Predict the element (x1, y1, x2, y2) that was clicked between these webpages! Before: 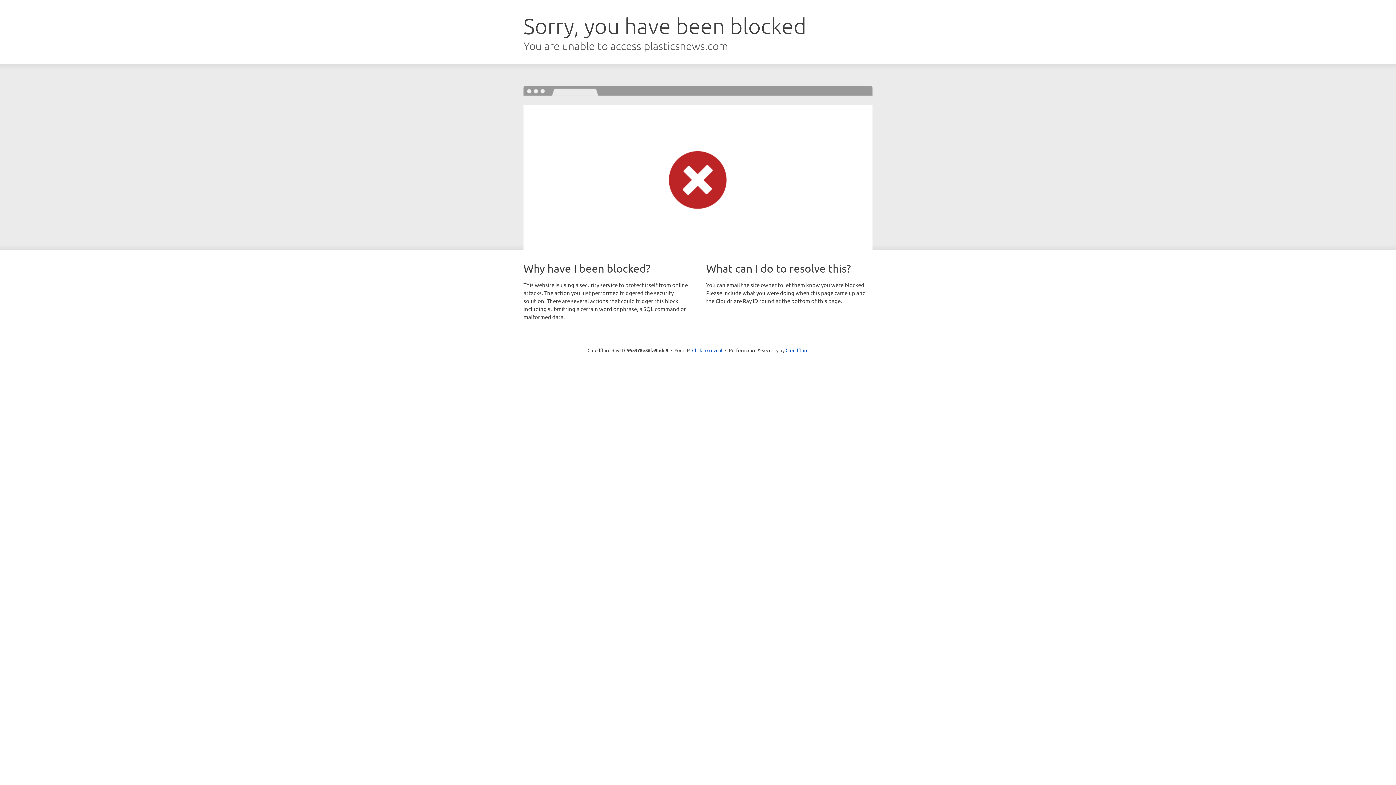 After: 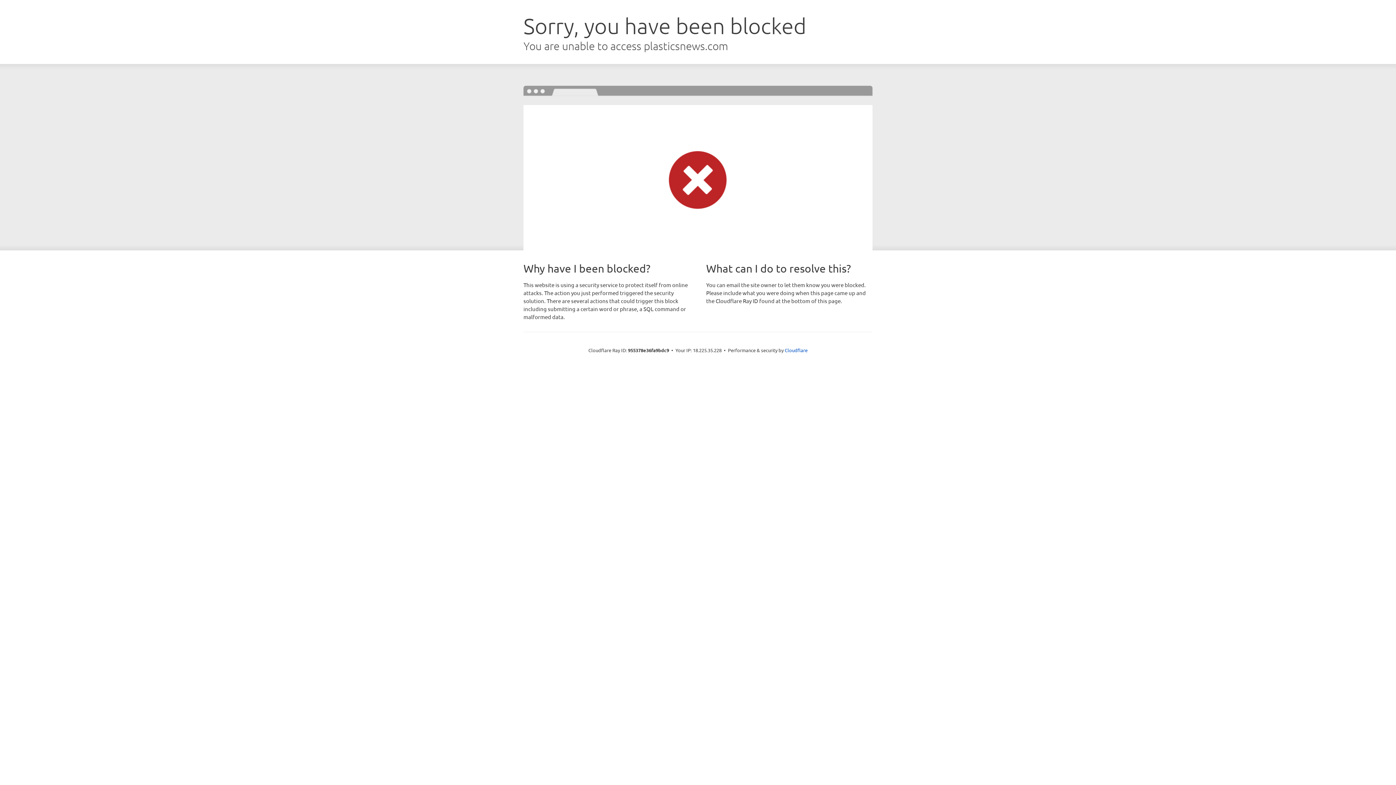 Action: label: Click to reveal bbox: (692, 346, 722, 353)